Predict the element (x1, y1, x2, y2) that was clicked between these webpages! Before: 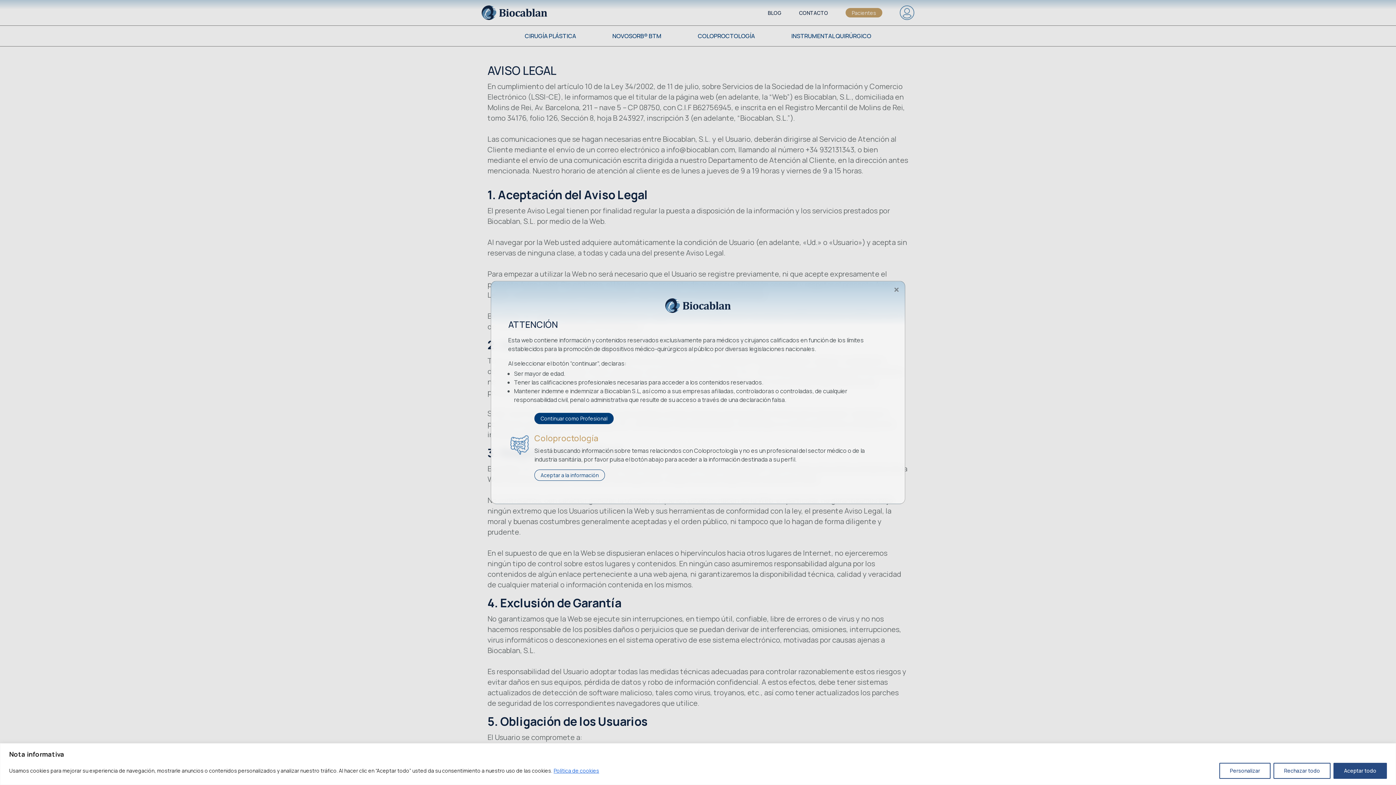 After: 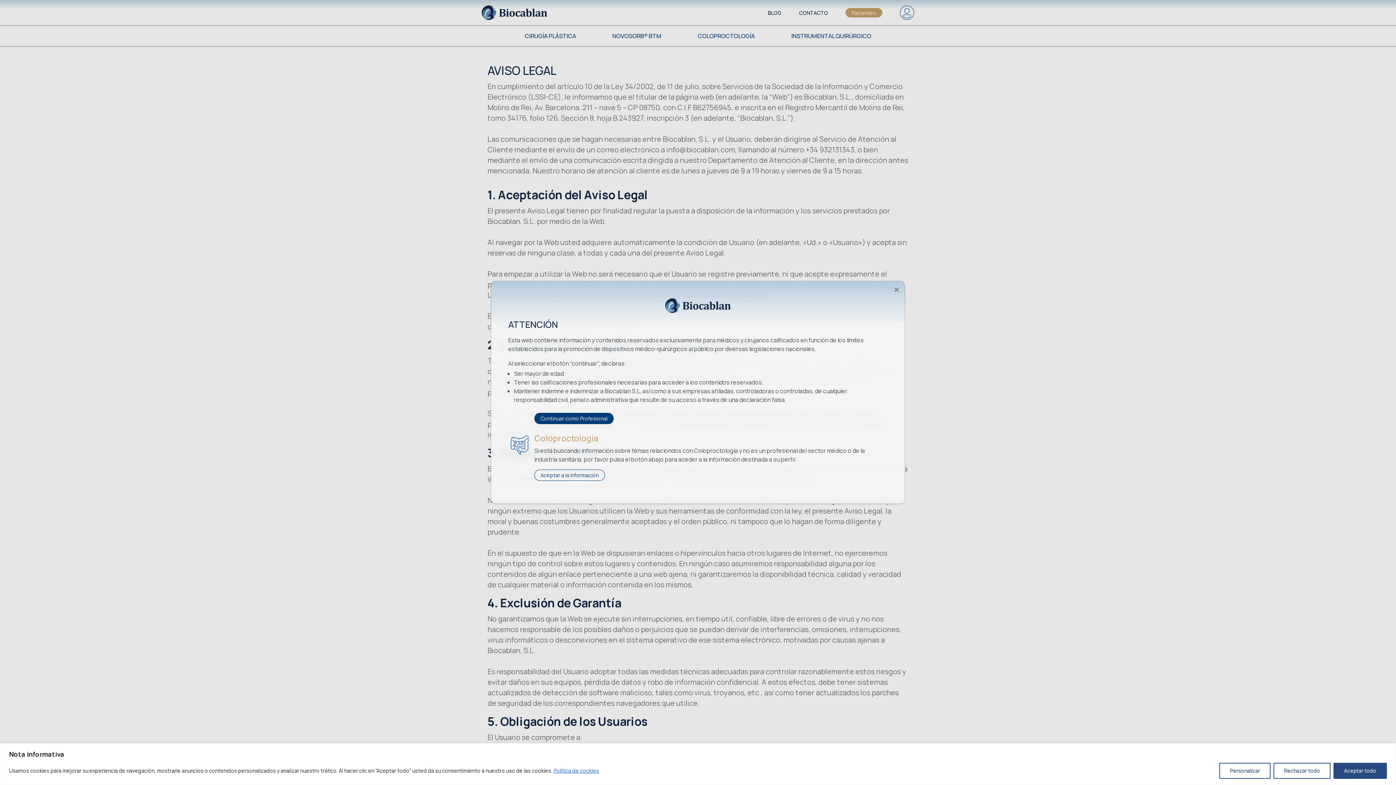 Action: label: Política de cookies bbox: (553, 767, 599, 774)